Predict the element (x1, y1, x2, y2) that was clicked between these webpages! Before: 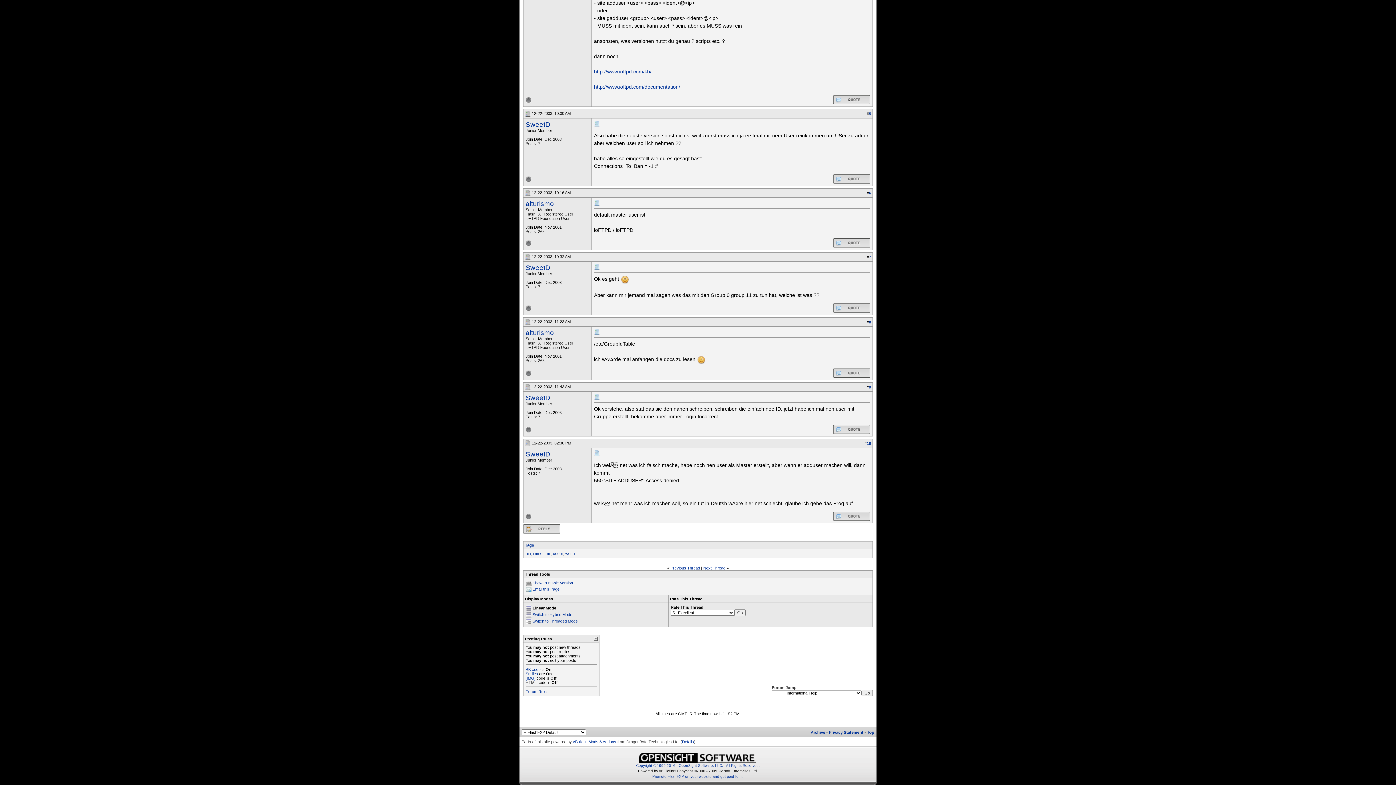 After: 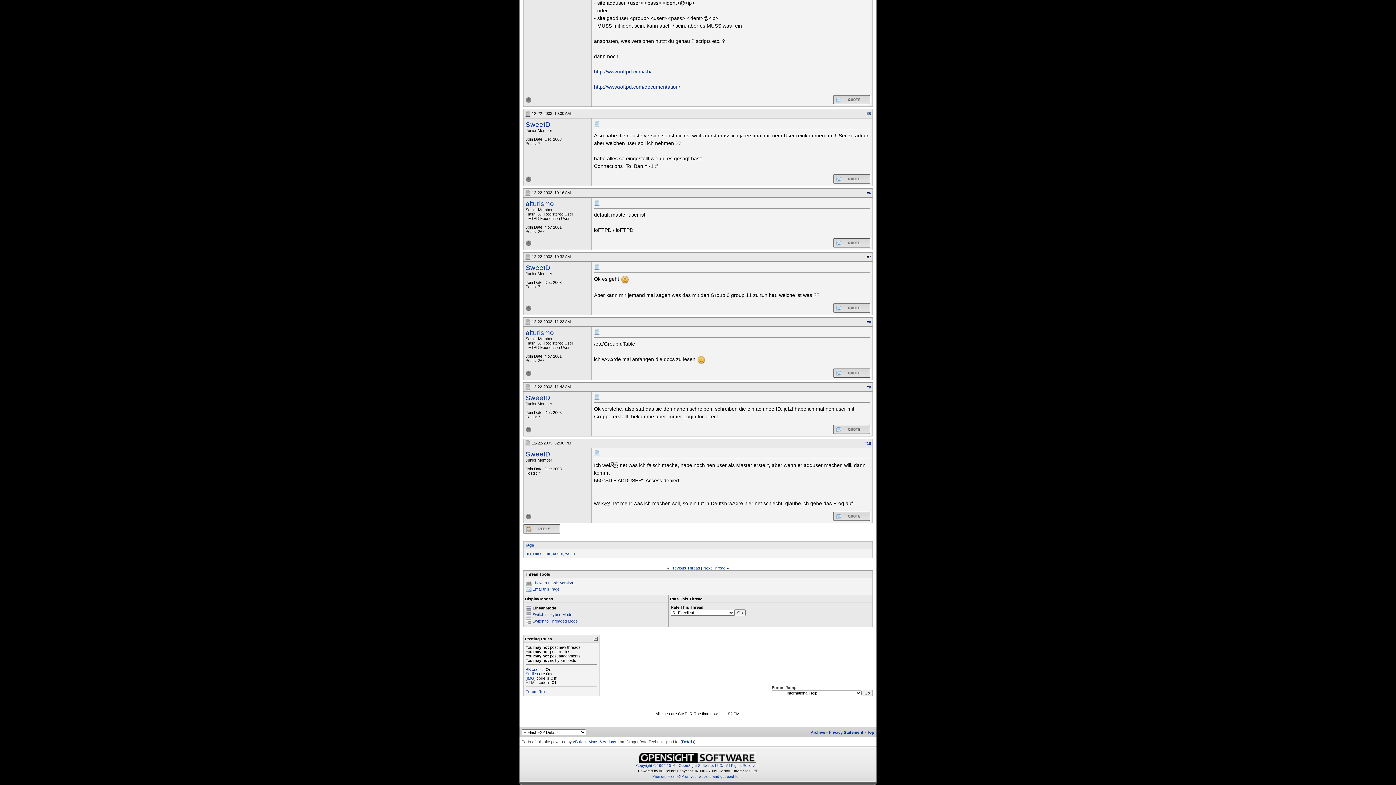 Action: bbox: (525, 384, 530, 388)